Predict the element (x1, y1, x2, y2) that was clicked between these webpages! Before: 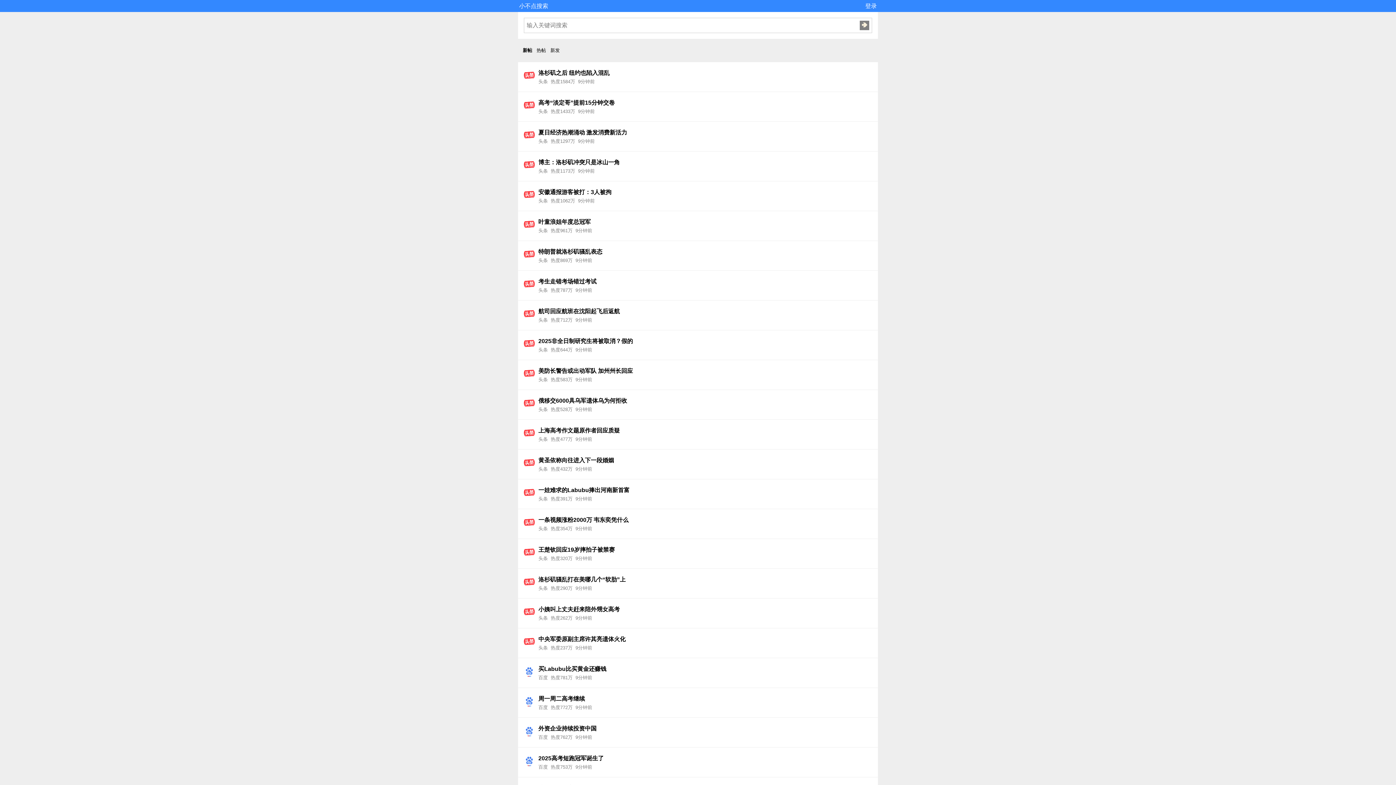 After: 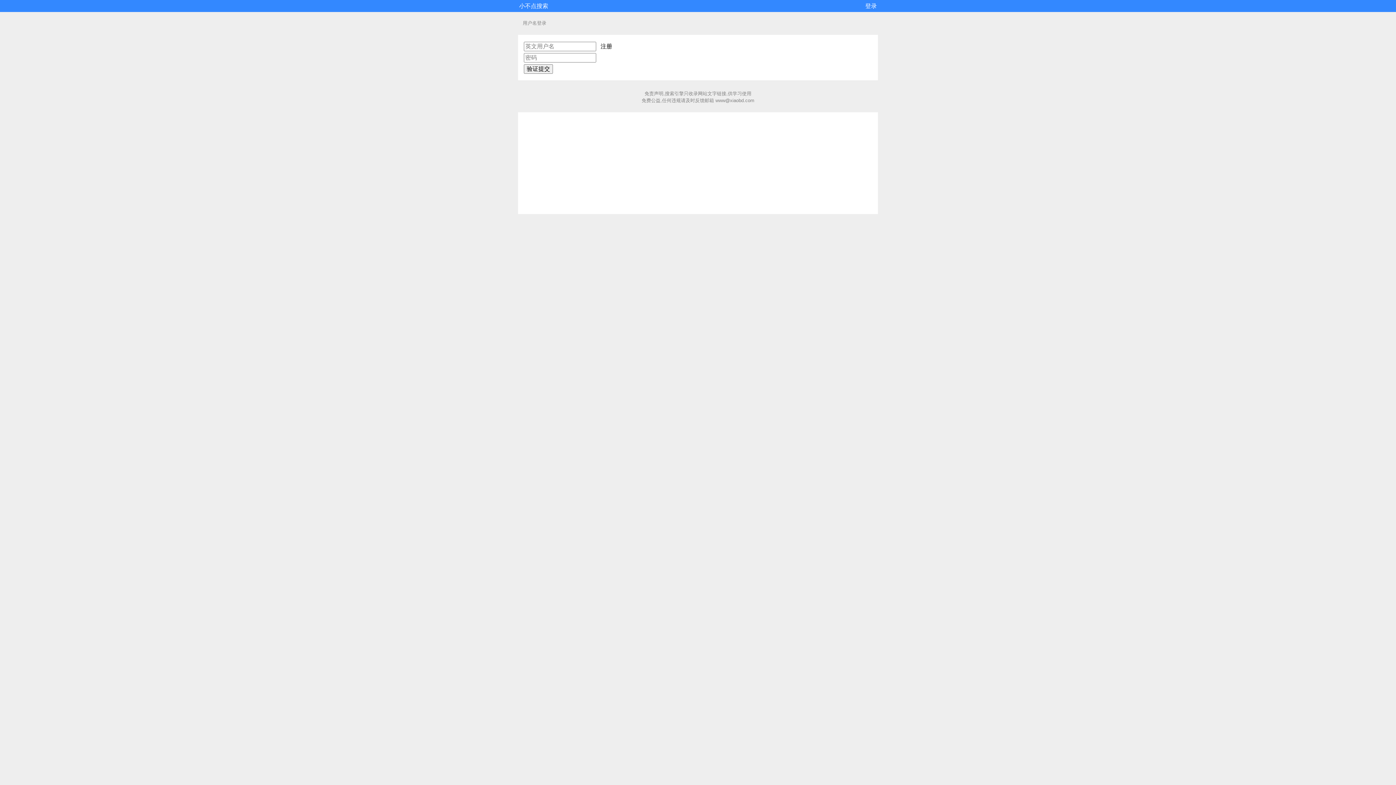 Action: bbox: (865, 2, 877, 9) label: 登录